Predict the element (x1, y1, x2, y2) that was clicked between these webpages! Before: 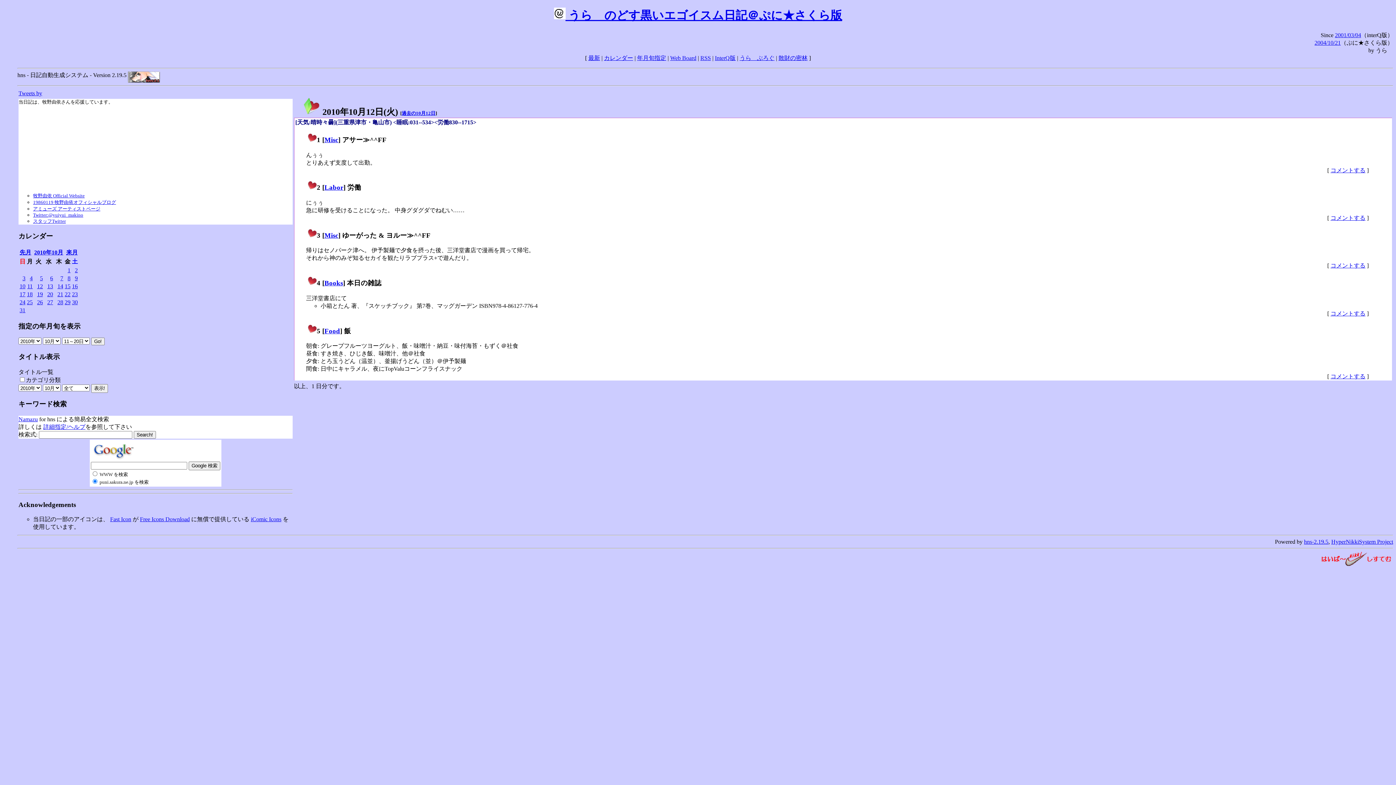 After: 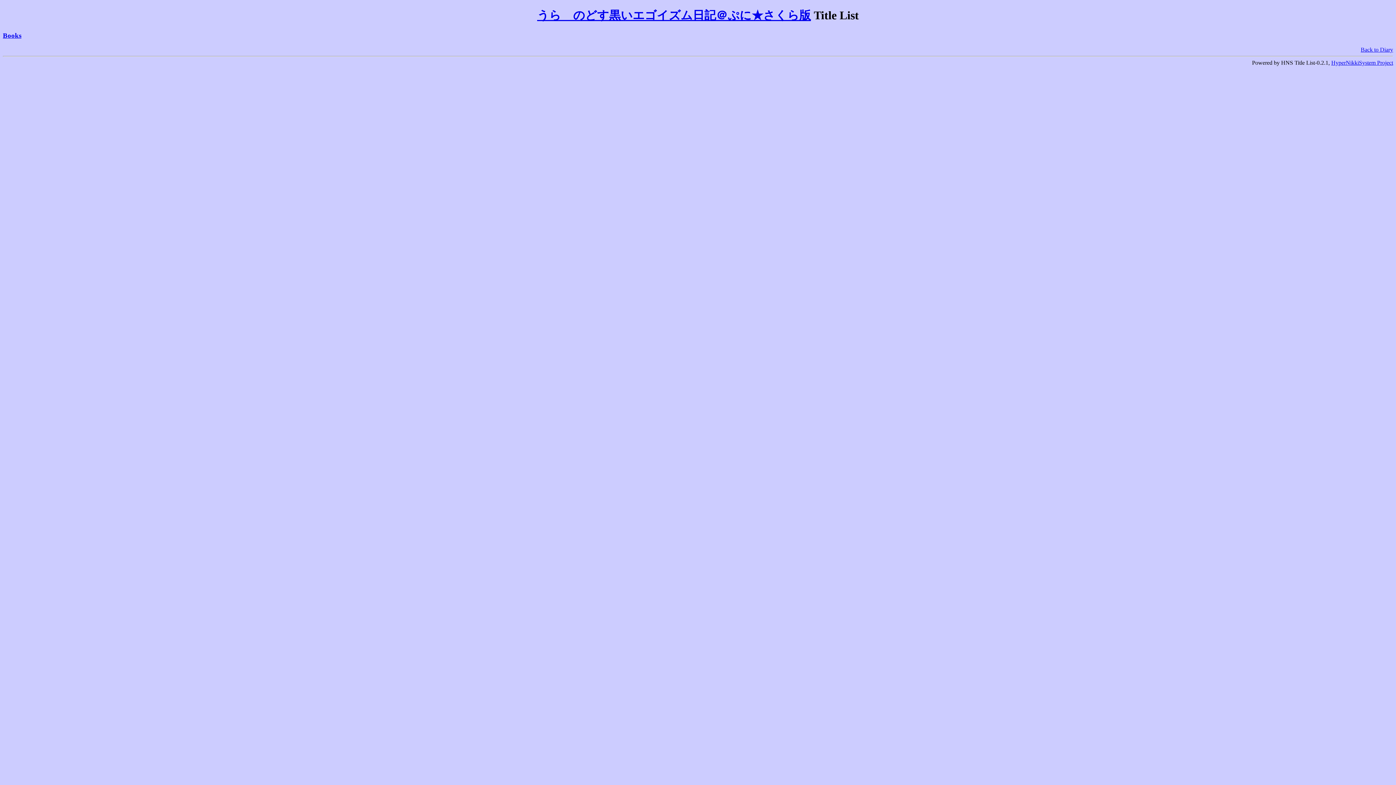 Action: bbox: (324, 279, 343, 286) label: Books